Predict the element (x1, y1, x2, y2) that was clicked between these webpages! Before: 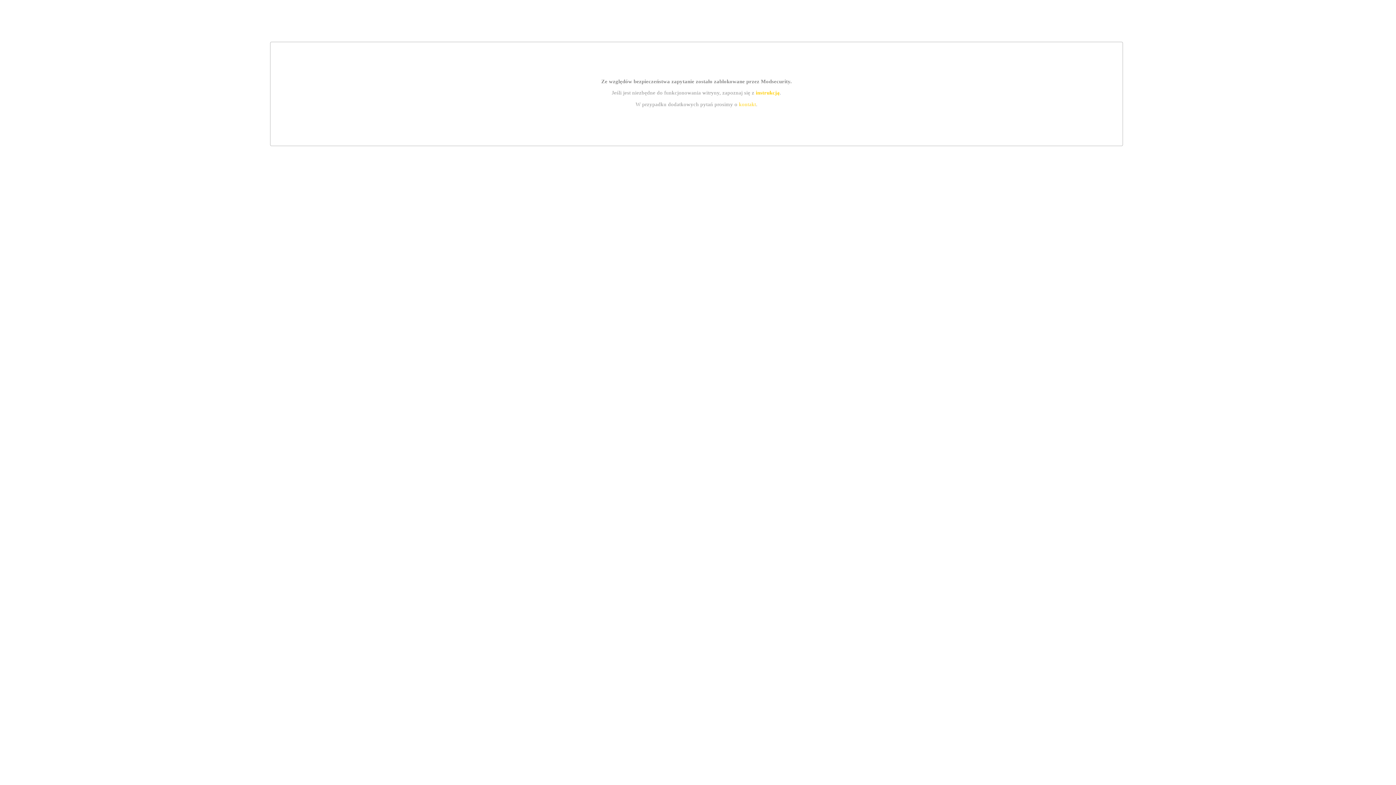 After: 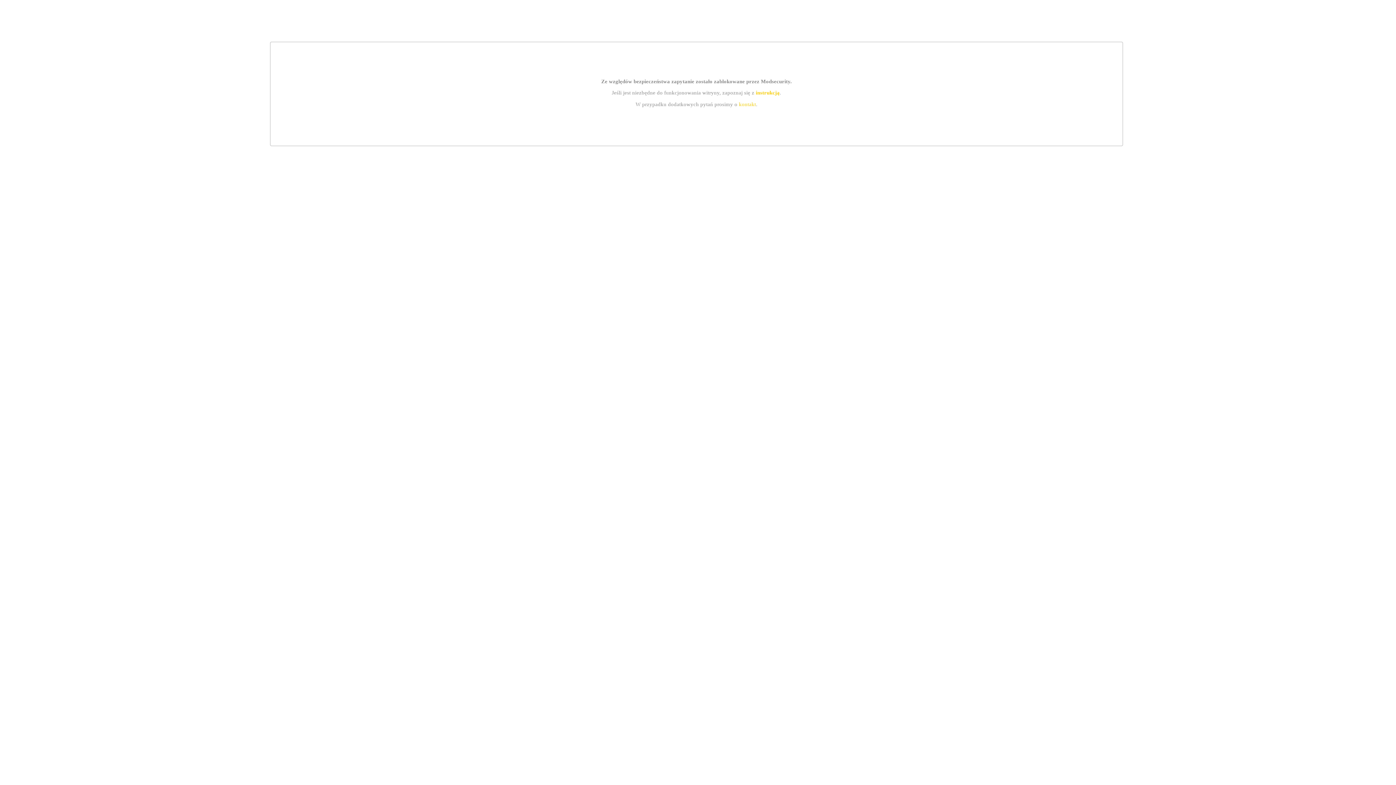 Action: bbox: (739, 101, 756, 107) label: kontakt